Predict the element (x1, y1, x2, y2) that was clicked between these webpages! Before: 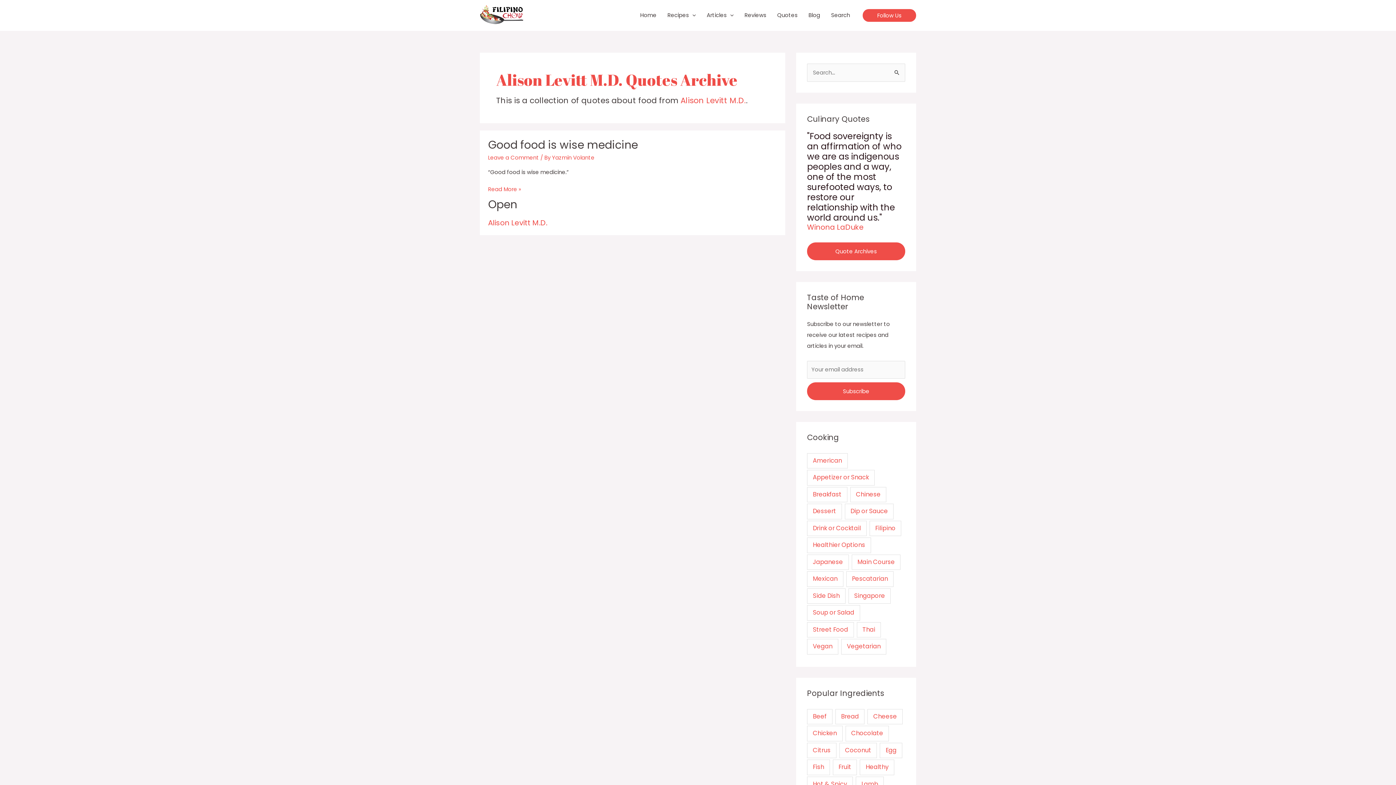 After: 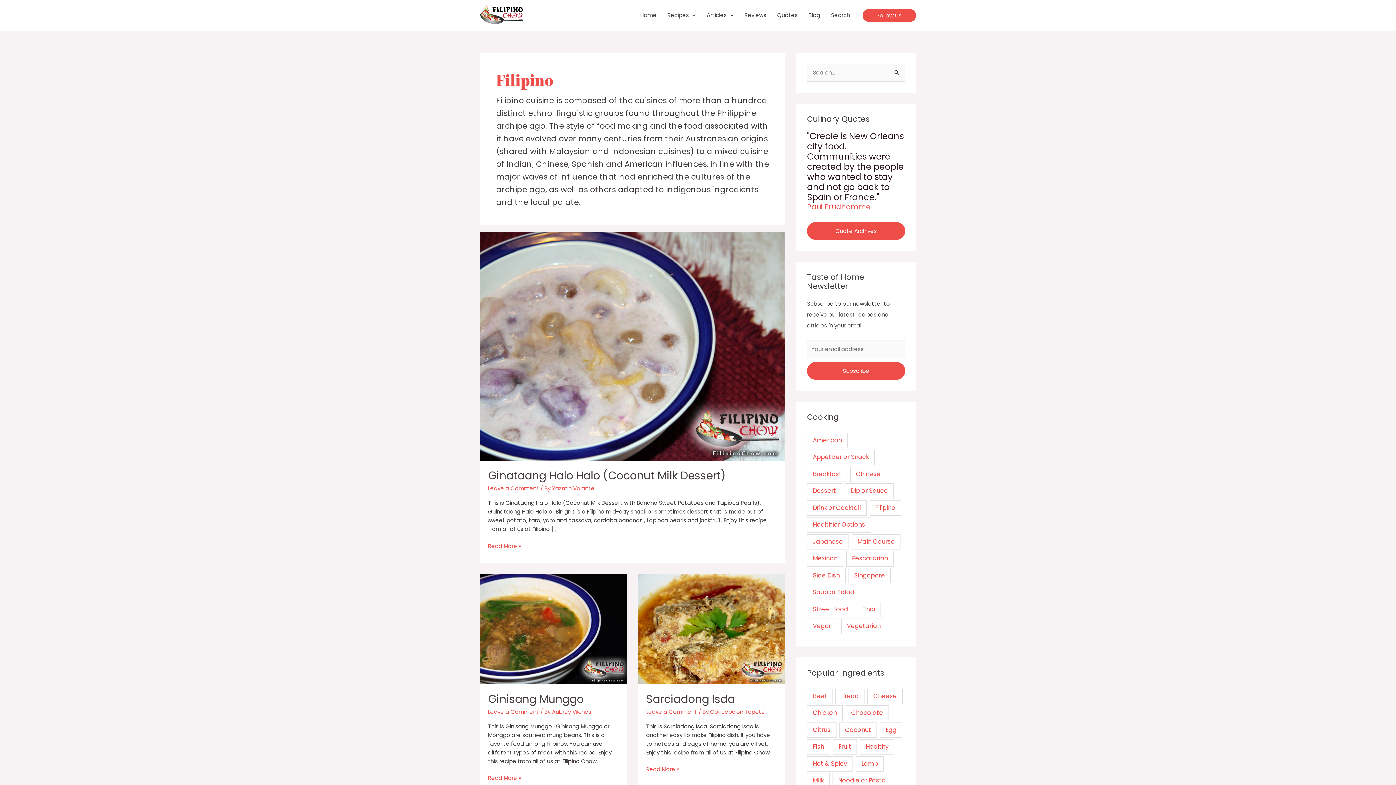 Action: bbox: (869, 520, 901, 536) label: Filipino (165 items)